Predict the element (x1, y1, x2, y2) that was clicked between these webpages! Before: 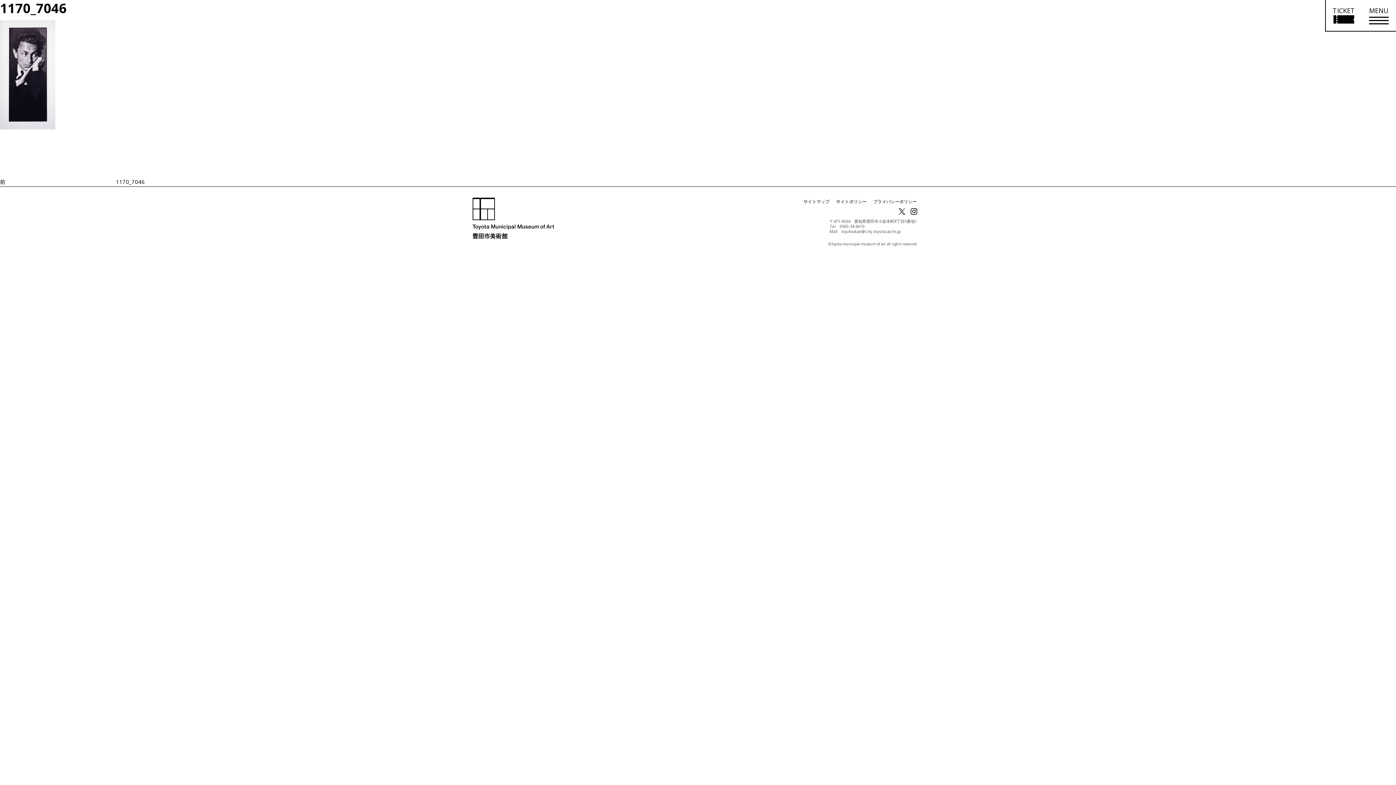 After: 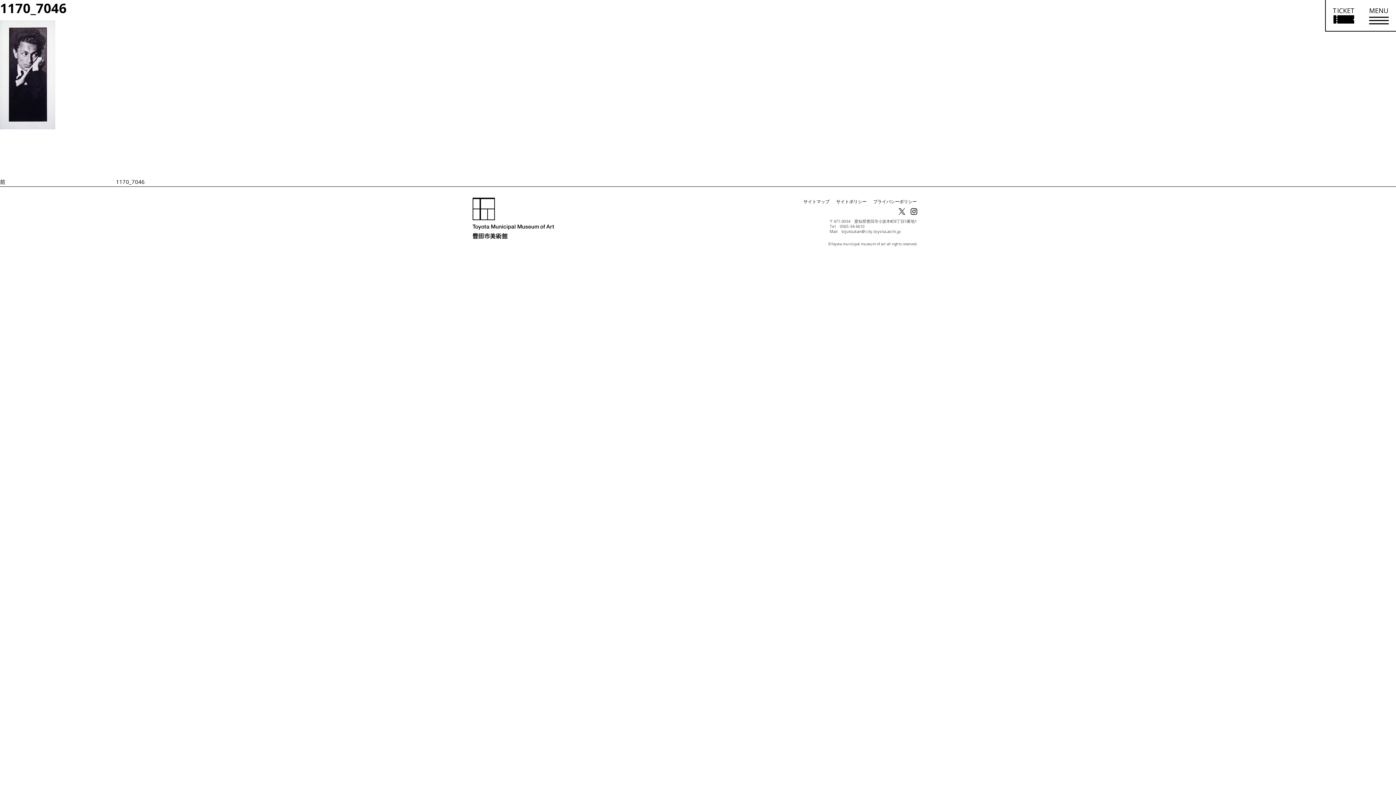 Action: bbox: (0, 178, 144, 185) label: 過去の投稿
前 1170_7046